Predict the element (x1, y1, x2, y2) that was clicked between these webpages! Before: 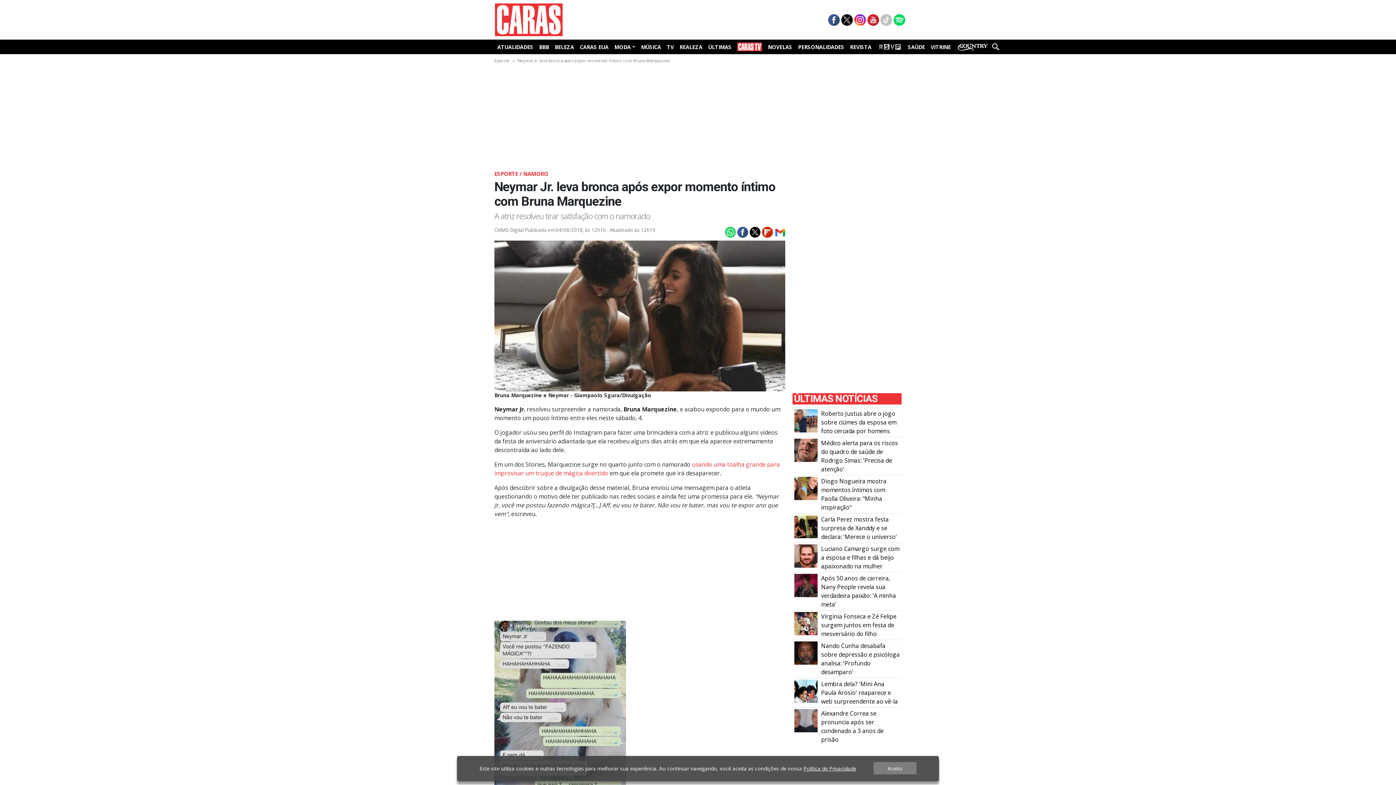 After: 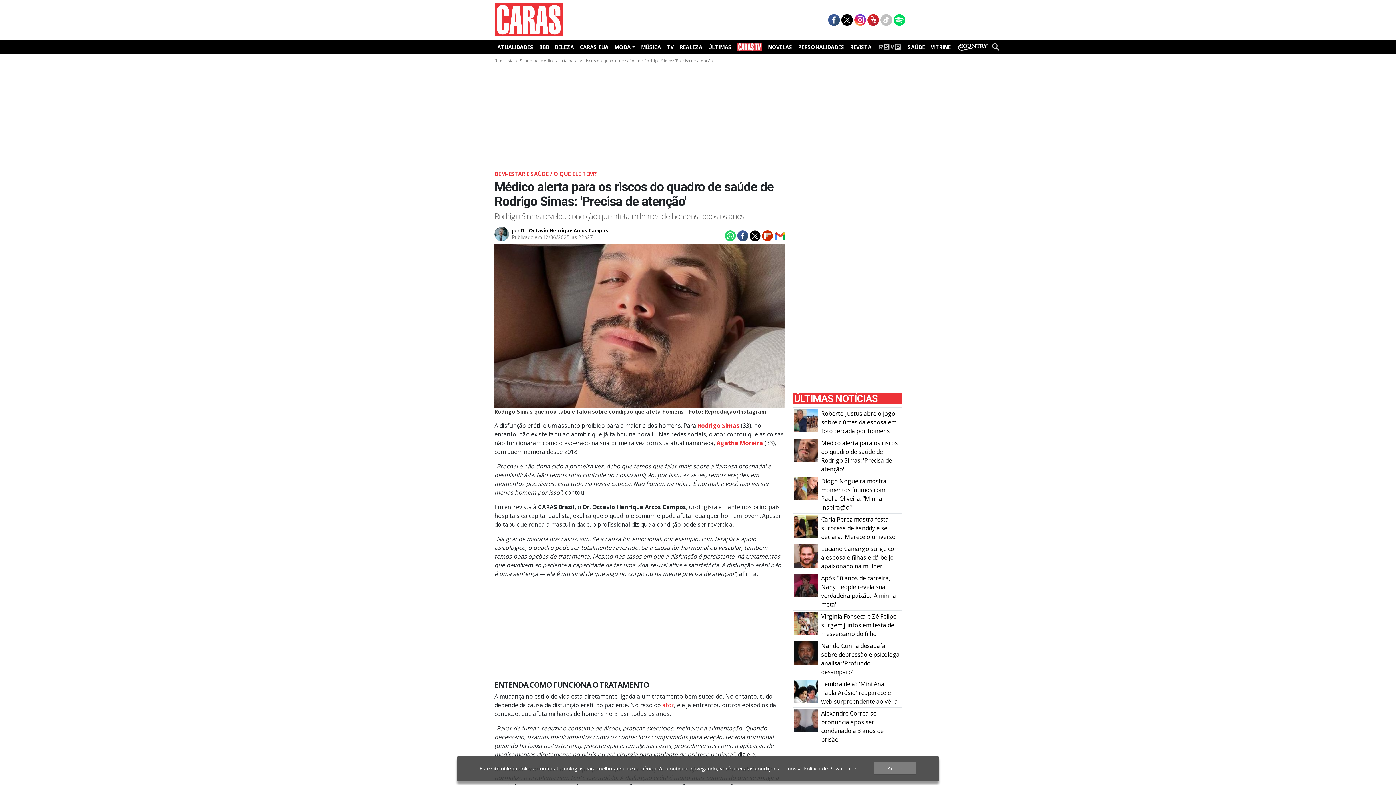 Action: bbox: (794, 446, 817, 454) label: Médico alerta para os riscos do quadro de saúde de Rodrigo Simas: \u0027Precisa de atenção\u0027